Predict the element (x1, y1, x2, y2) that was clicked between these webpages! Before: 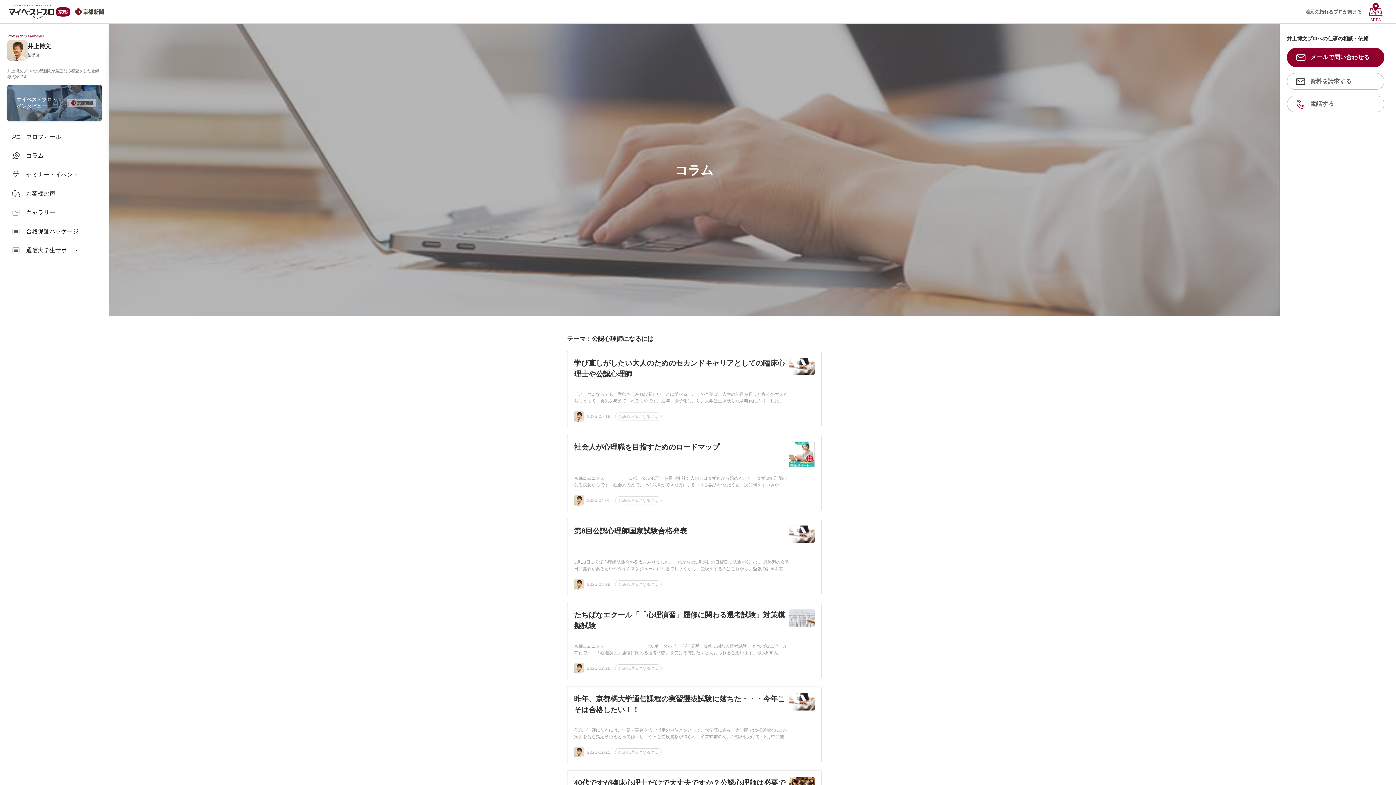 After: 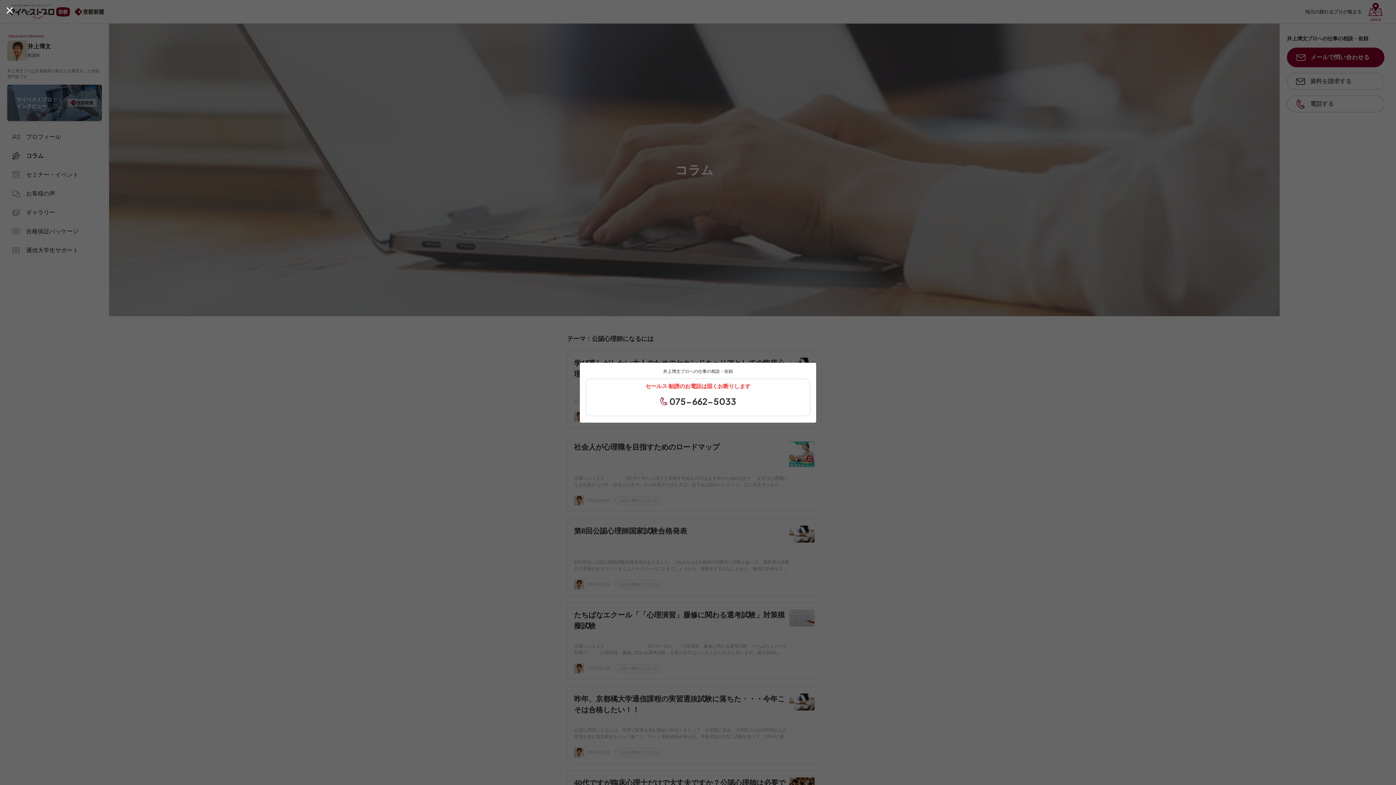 Action: bbox: (1287, 95, 1384, 112) label: 電話する